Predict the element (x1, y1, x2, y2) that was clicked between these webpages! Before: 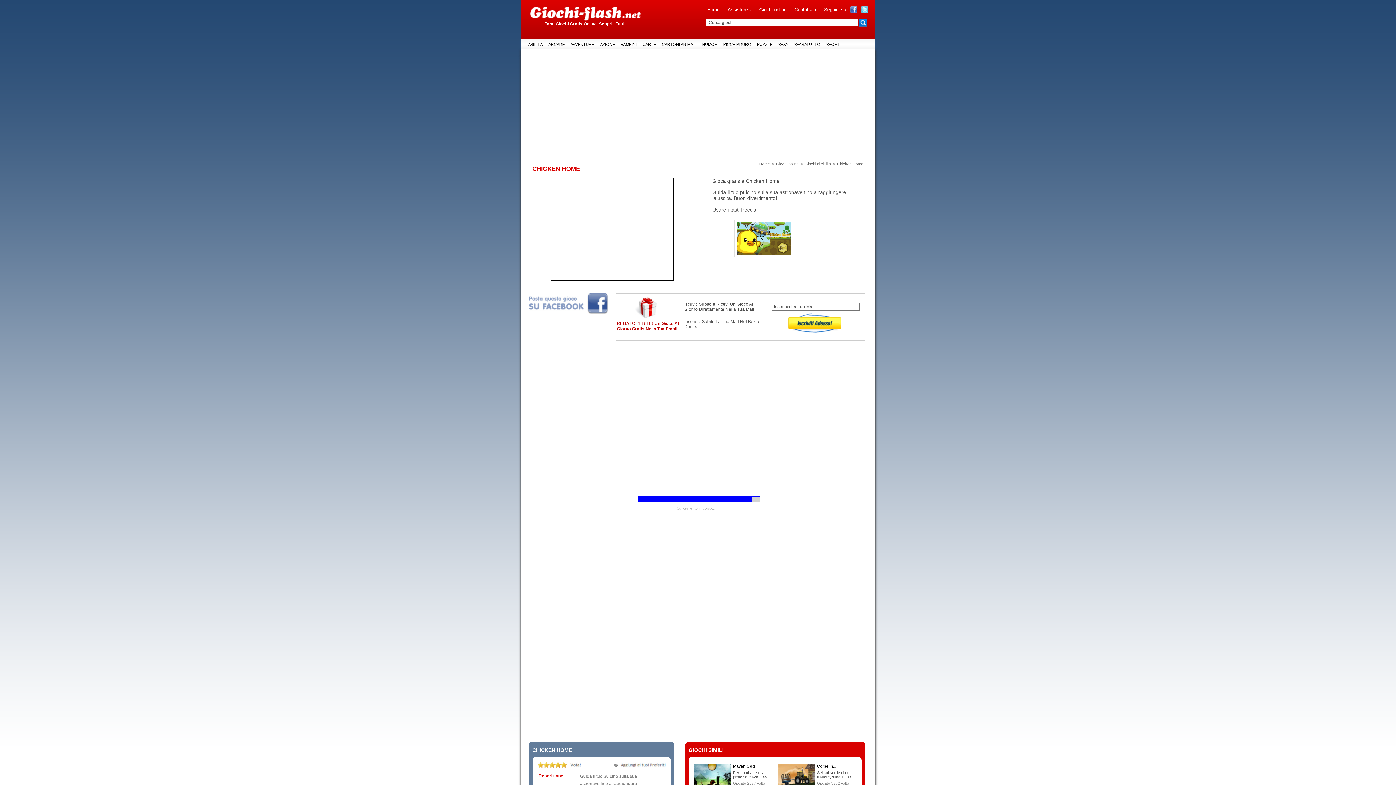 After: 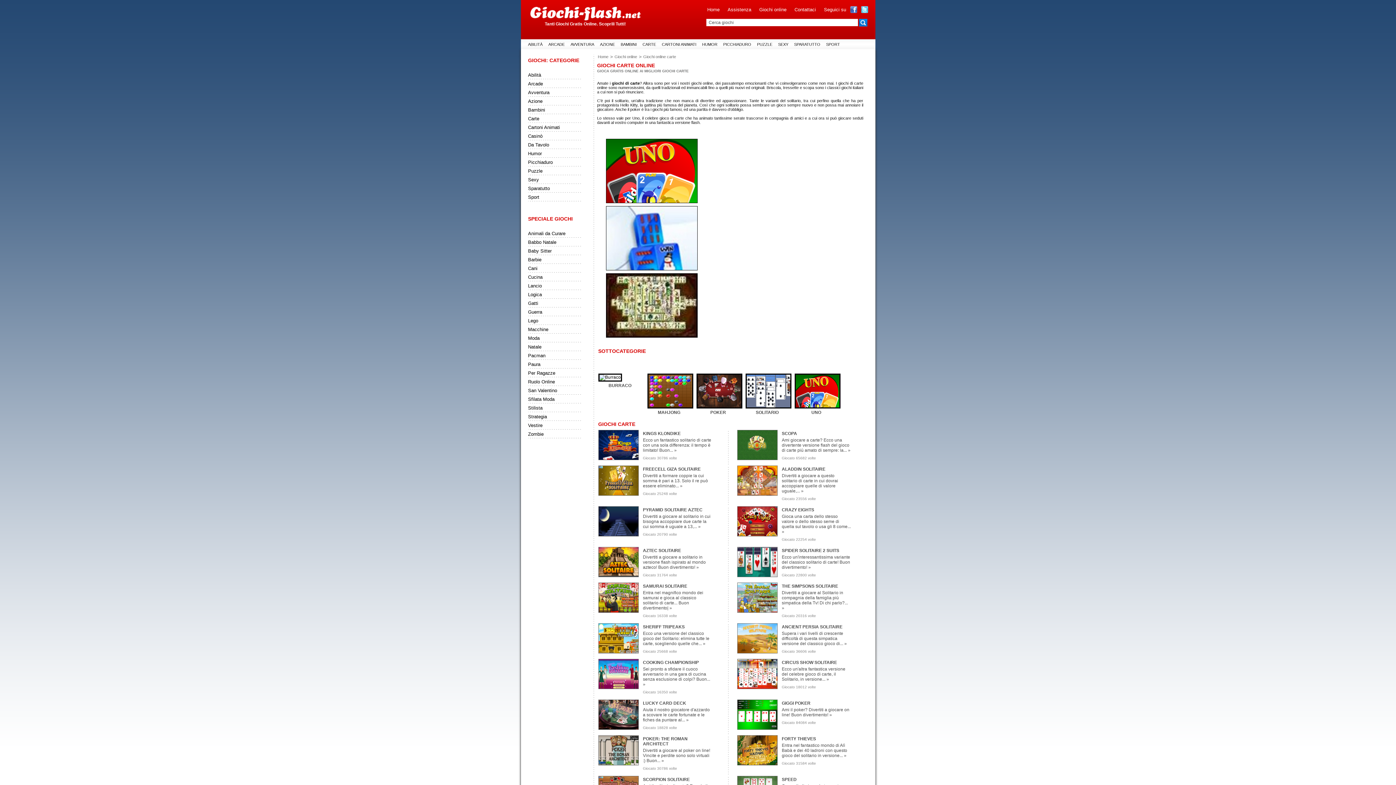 Action: bbox: (642, 42, 656, 46) label: CARTE